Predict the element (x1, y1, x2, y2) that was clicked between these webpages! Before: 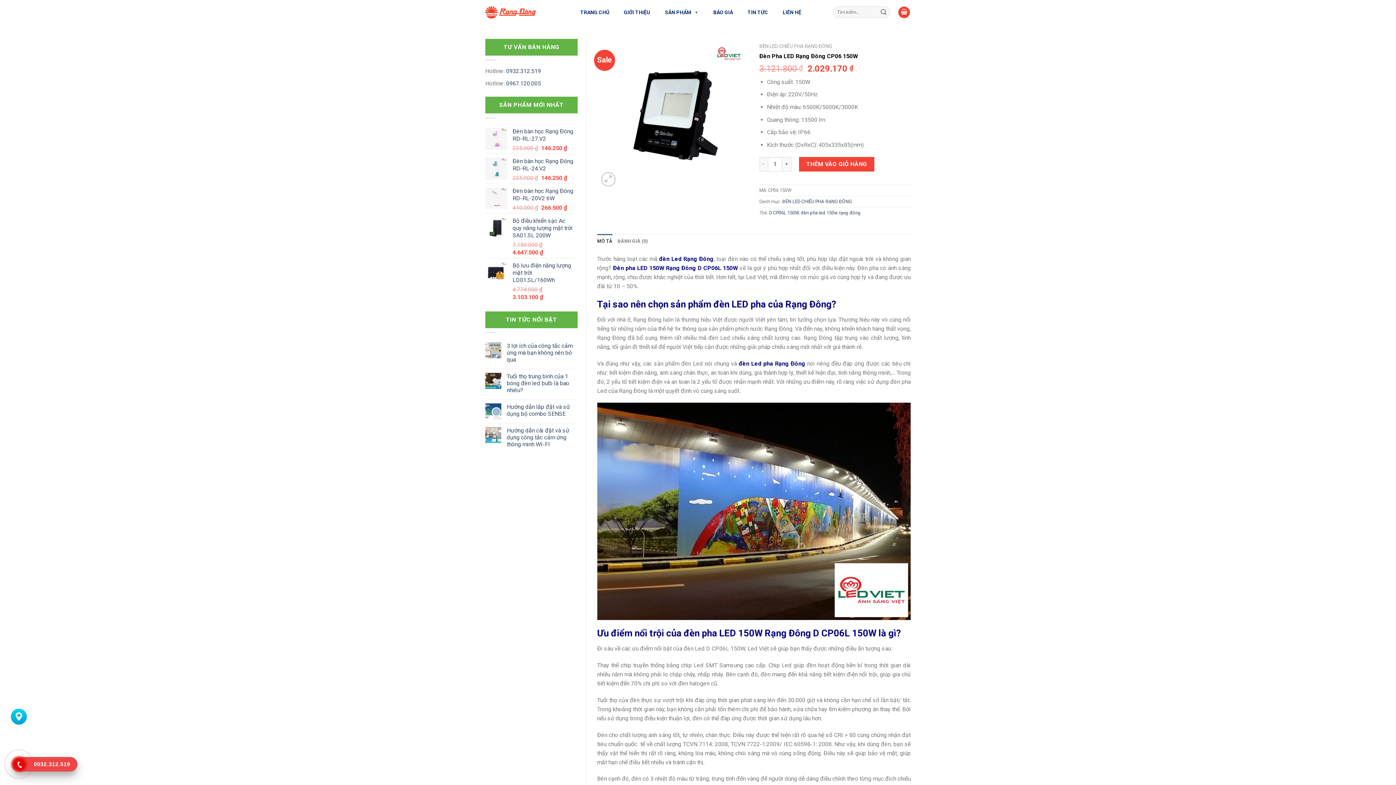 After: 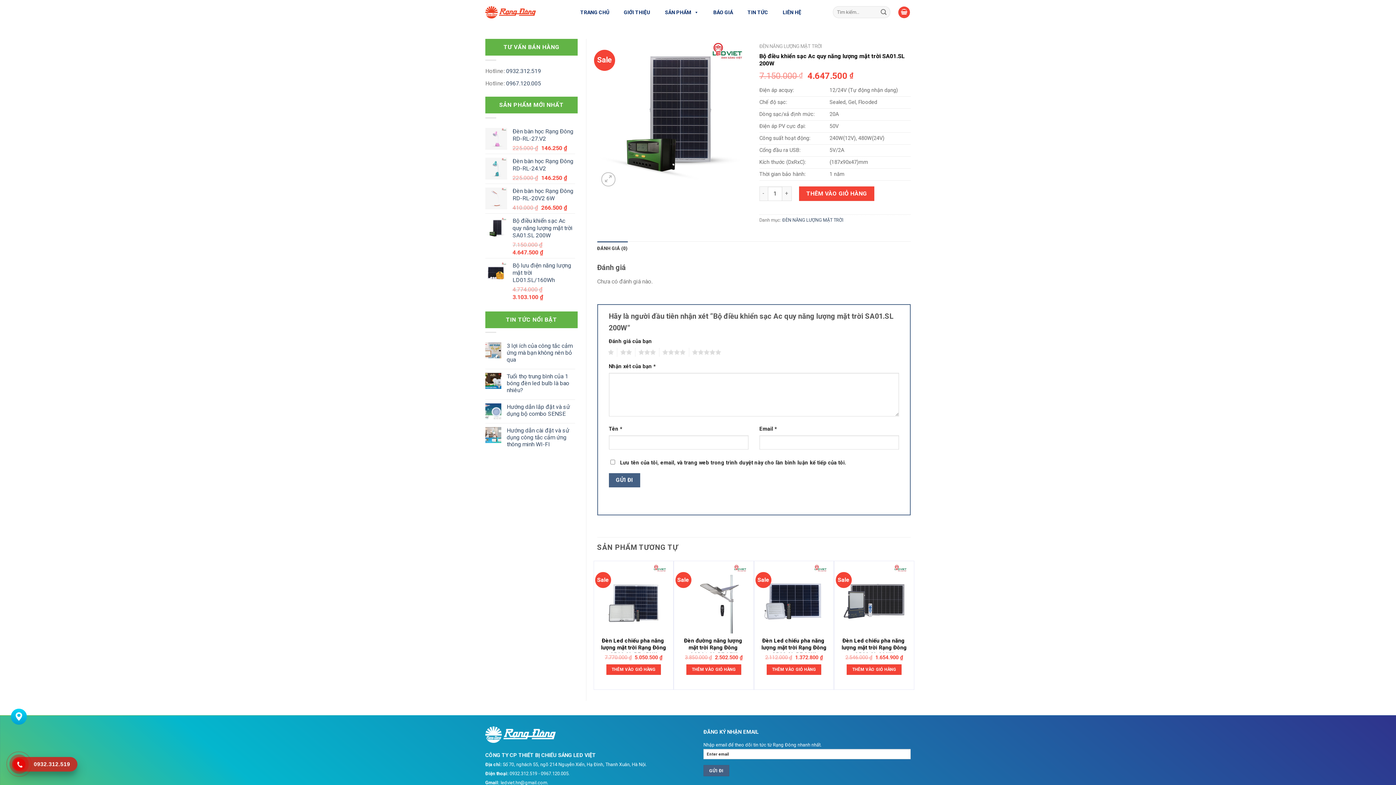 Action: label: Bộ điều khiển sạc Ac quy năng lượng mặt trời SA01.SL 200W bbox: (512, 217, 575, 239)